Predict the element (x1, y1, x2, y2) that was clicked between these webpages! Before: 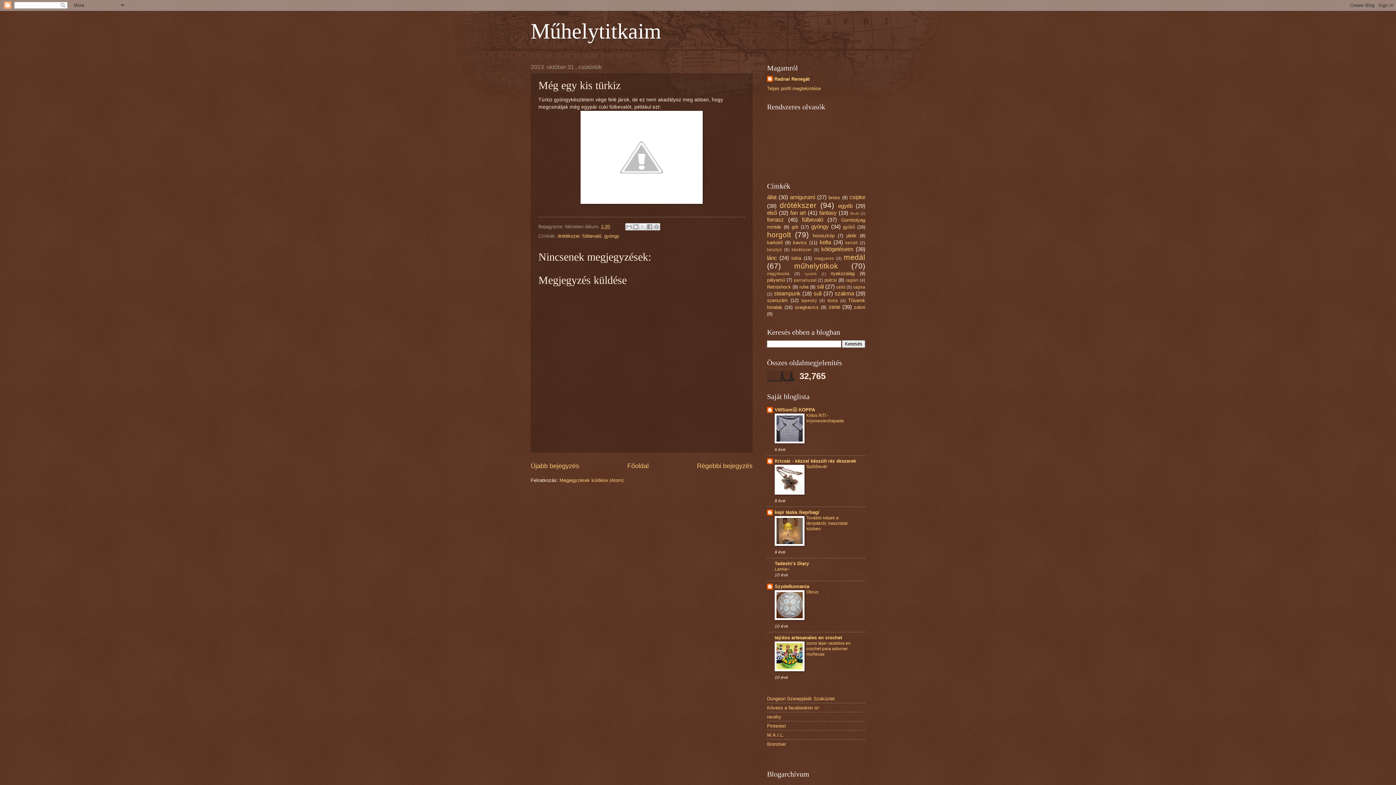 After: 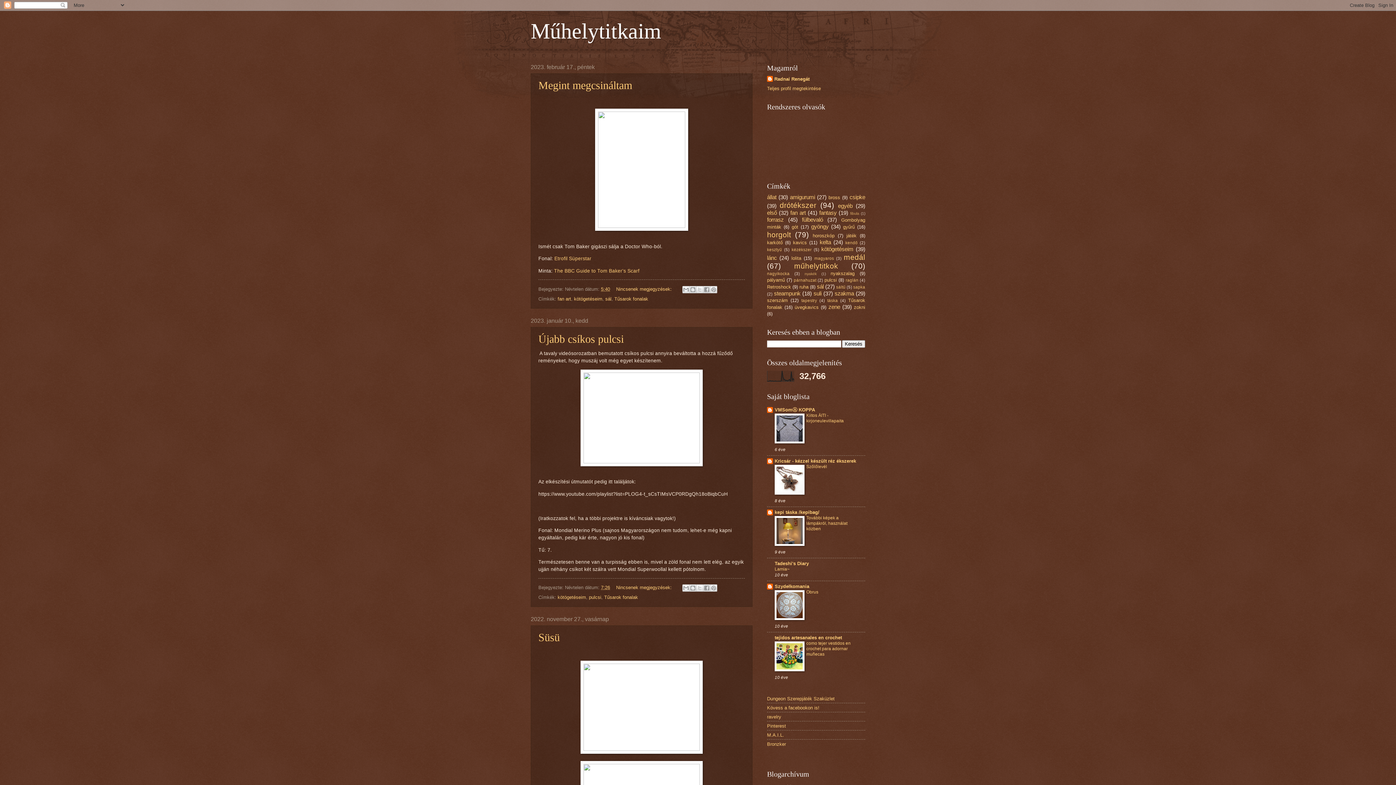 Action: label: Főoldal bbox: (627, 462, 648, 469)